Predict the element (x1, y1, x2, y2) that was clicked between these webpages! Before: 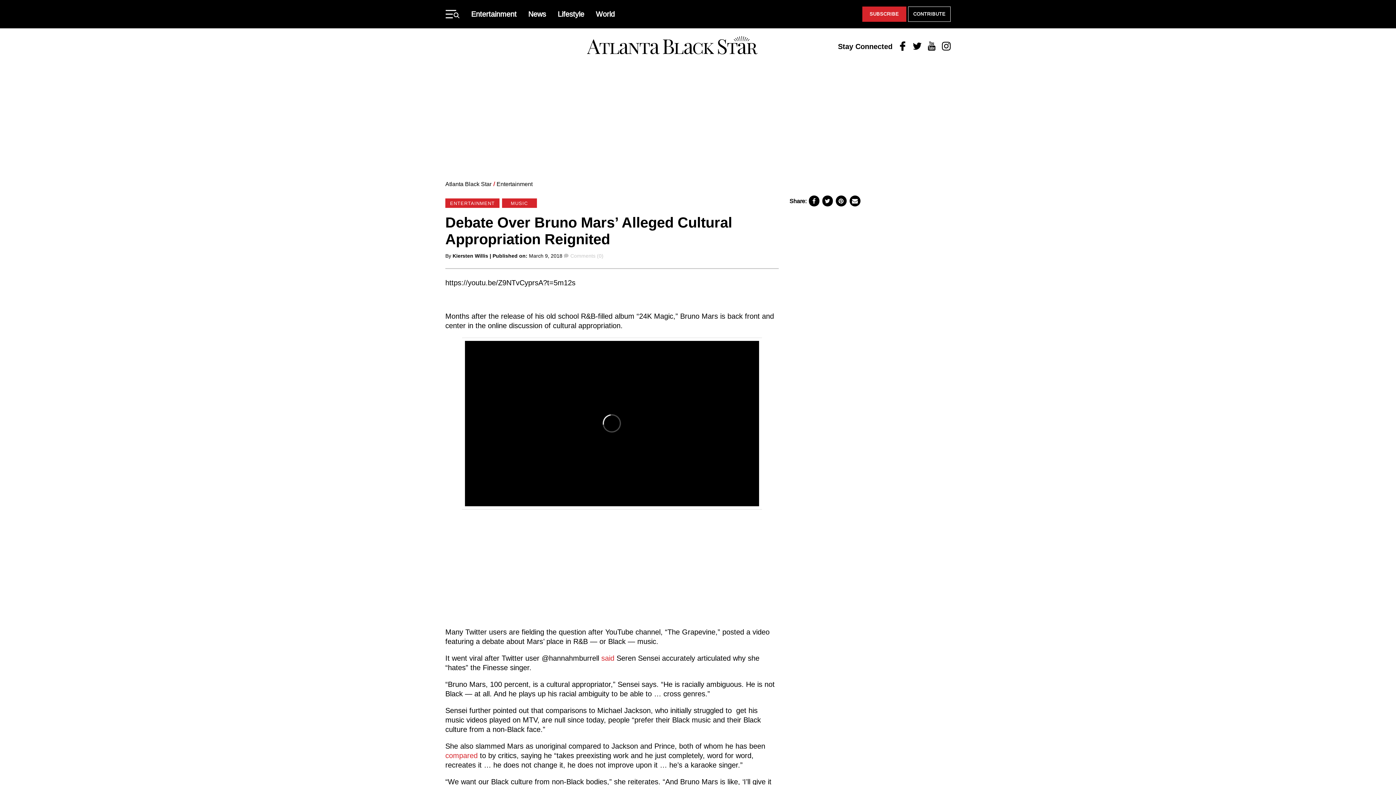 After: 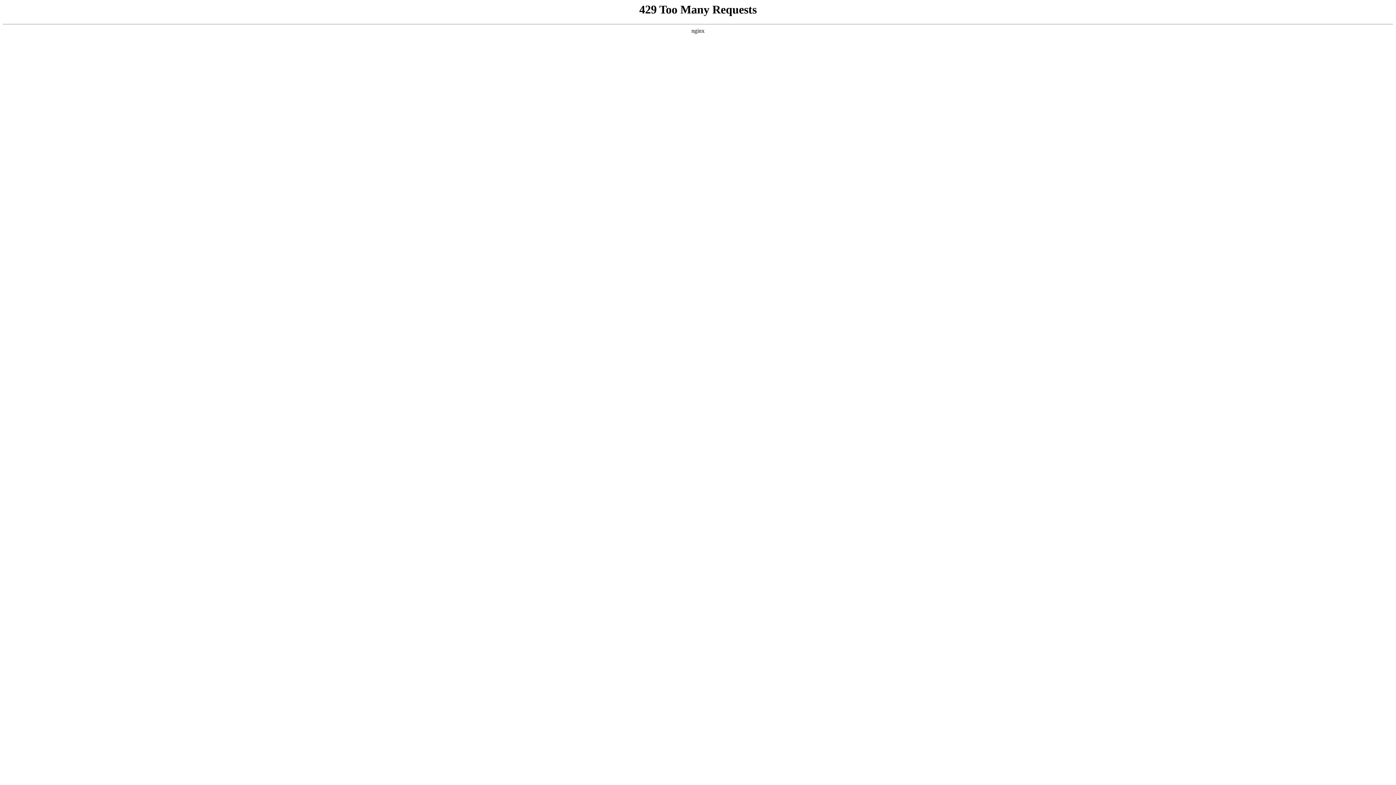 Action: label: Entertainment bbox: (471, 10, 516, 18)